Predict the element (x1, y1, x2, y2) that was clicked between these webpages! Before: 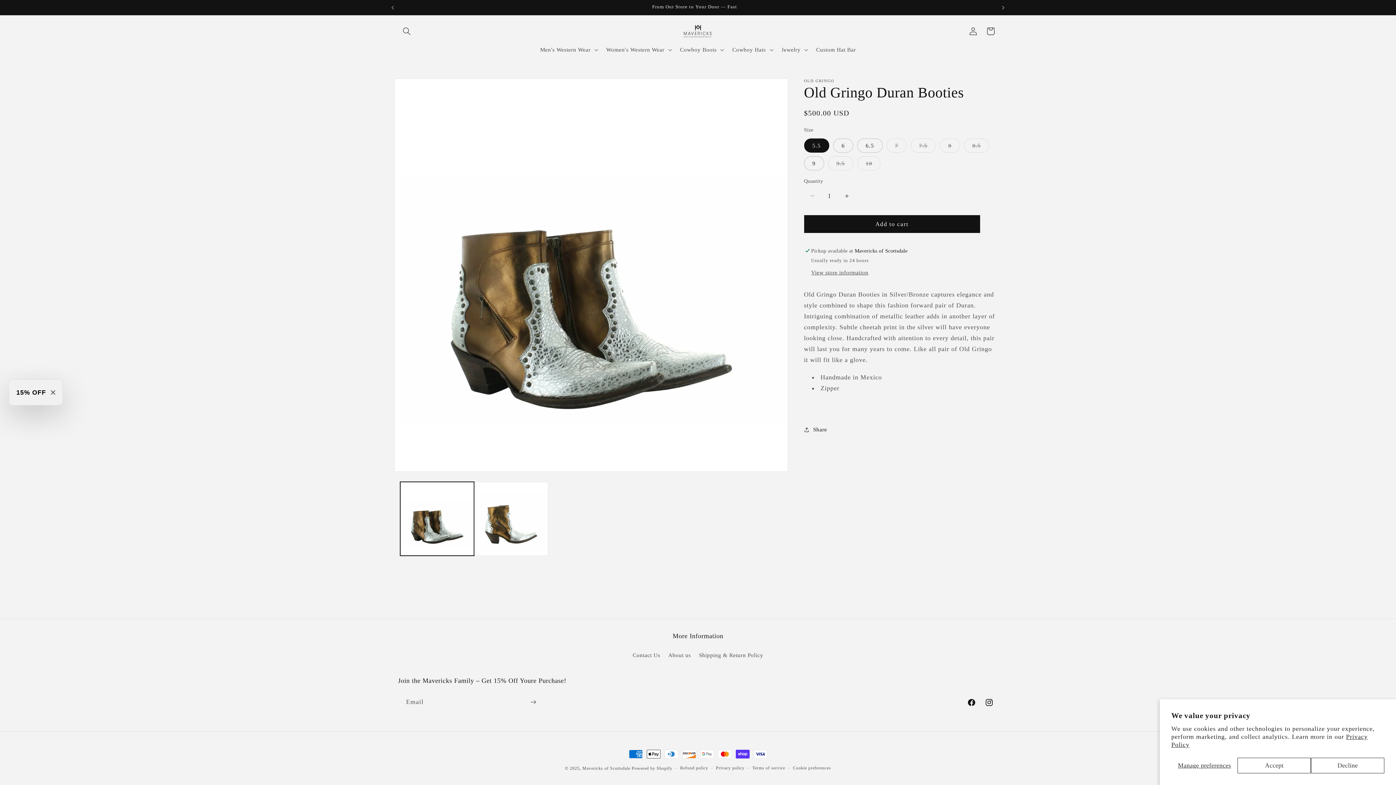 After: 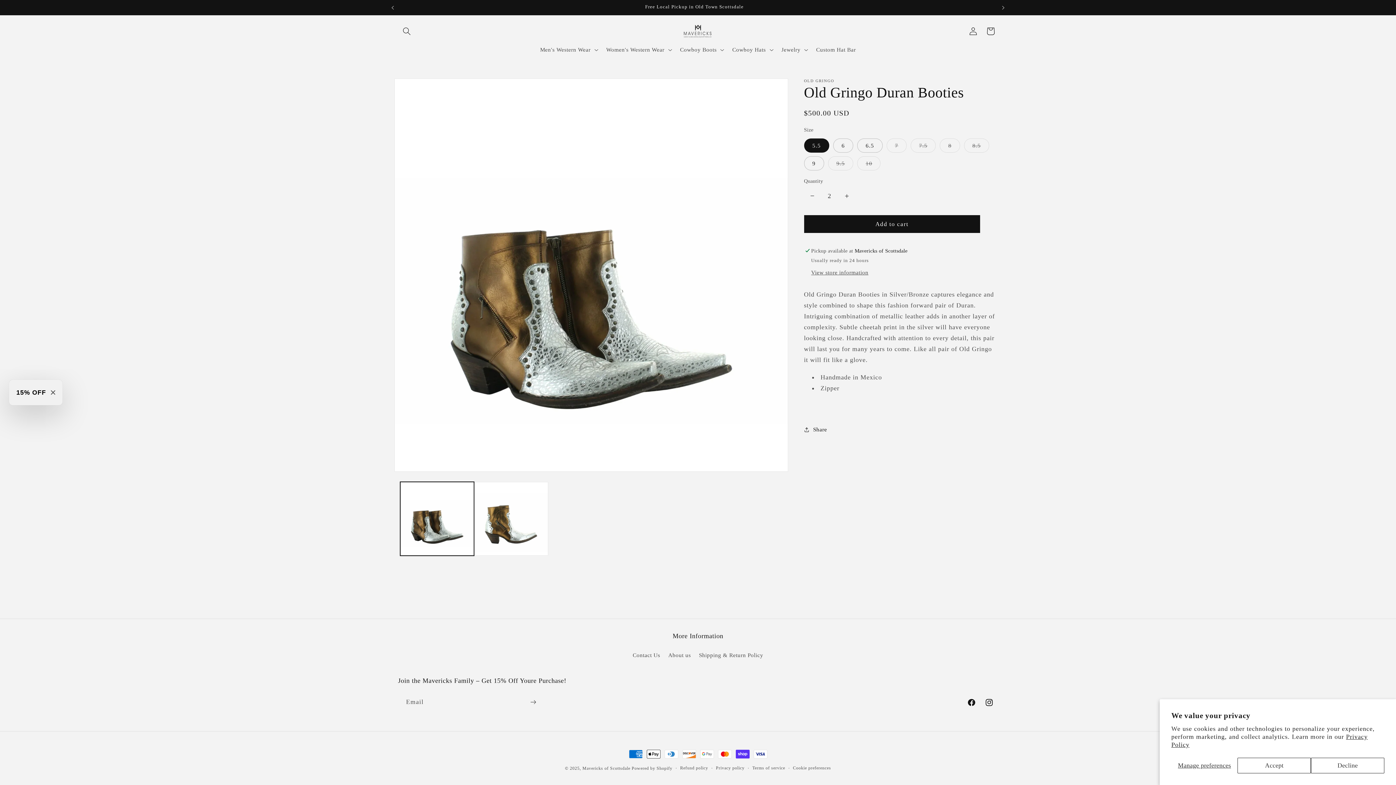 Action: bbox: (838, 187, 855, 205) label: Increase quantity for Old Gringo Duran Booties